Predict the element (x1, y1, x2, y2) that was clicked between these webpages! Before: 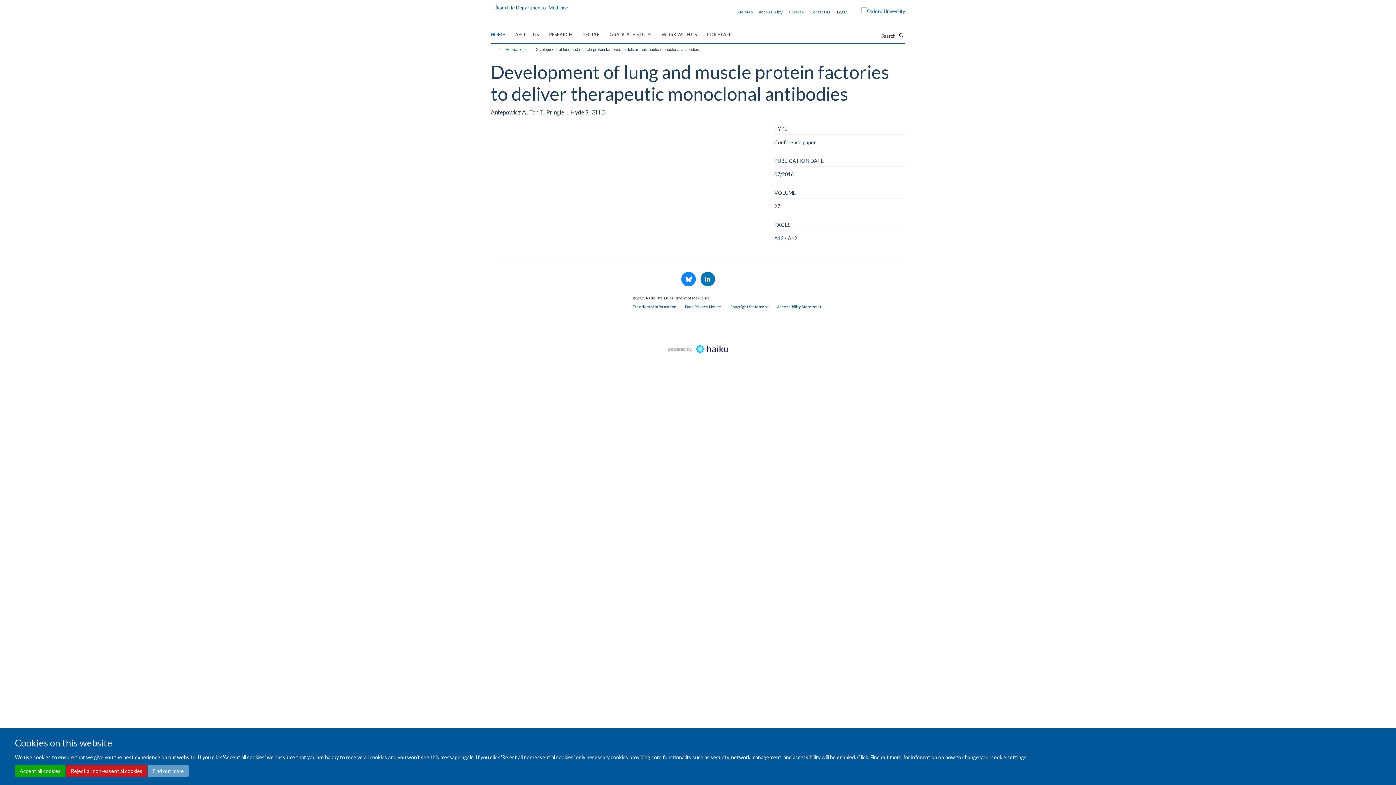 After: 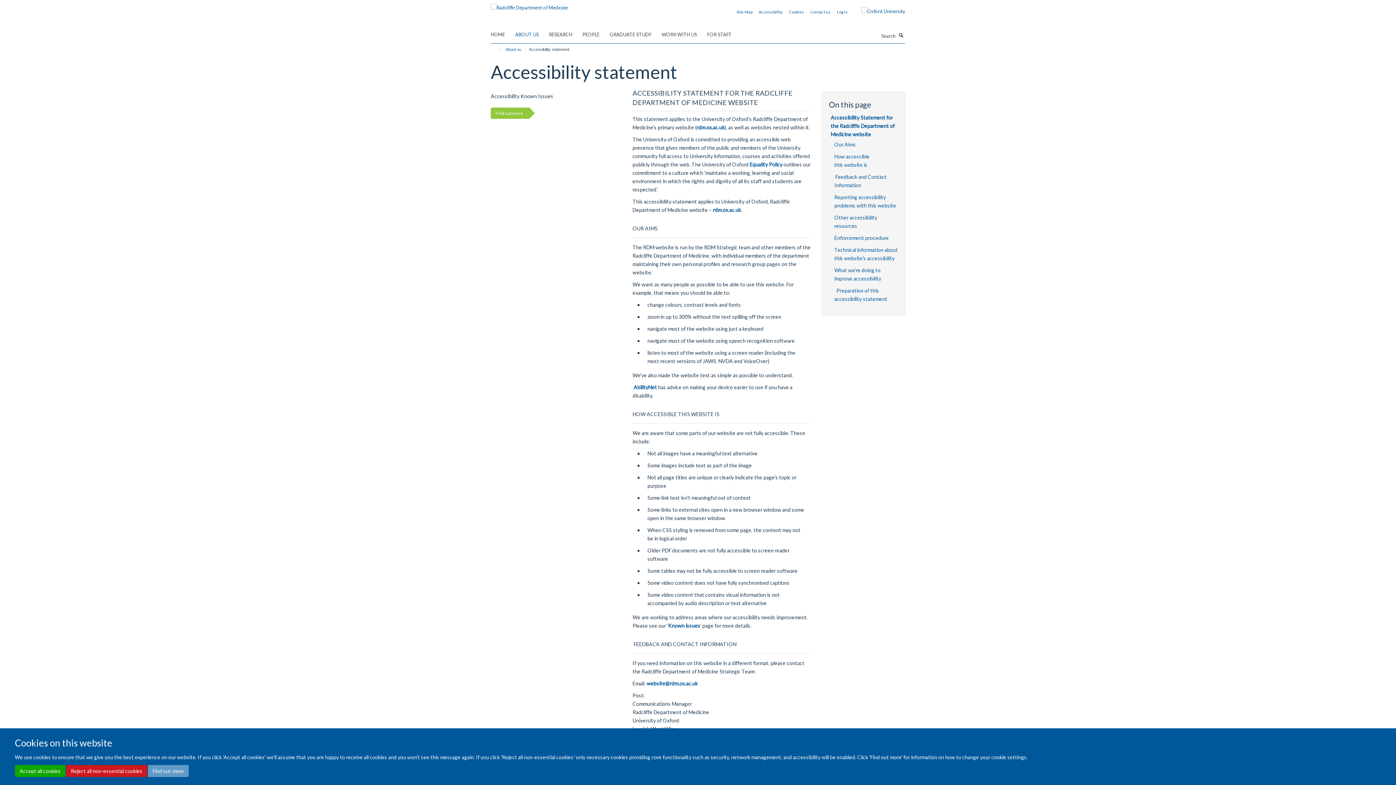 Action: label: Accessibility Statement bbox: (777, 304, 821, 309)